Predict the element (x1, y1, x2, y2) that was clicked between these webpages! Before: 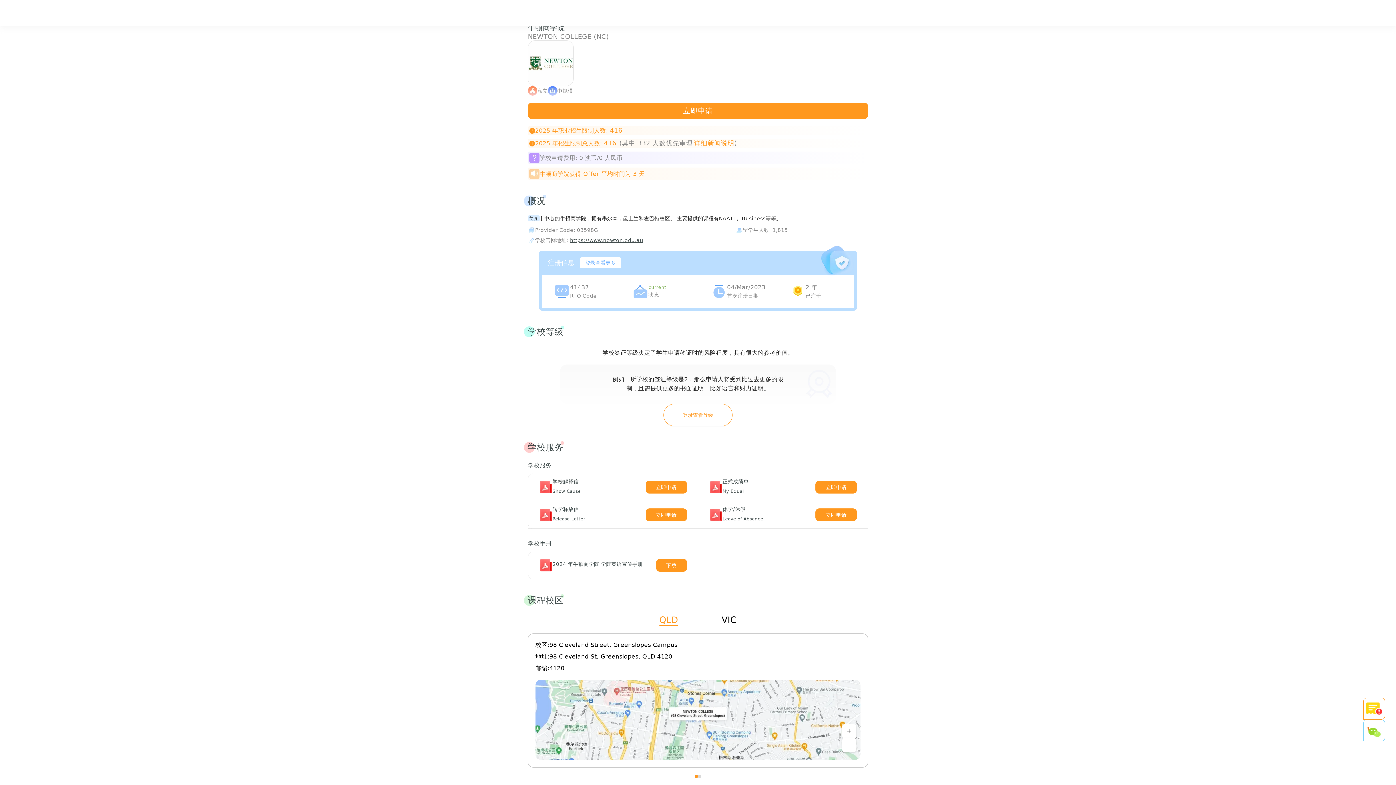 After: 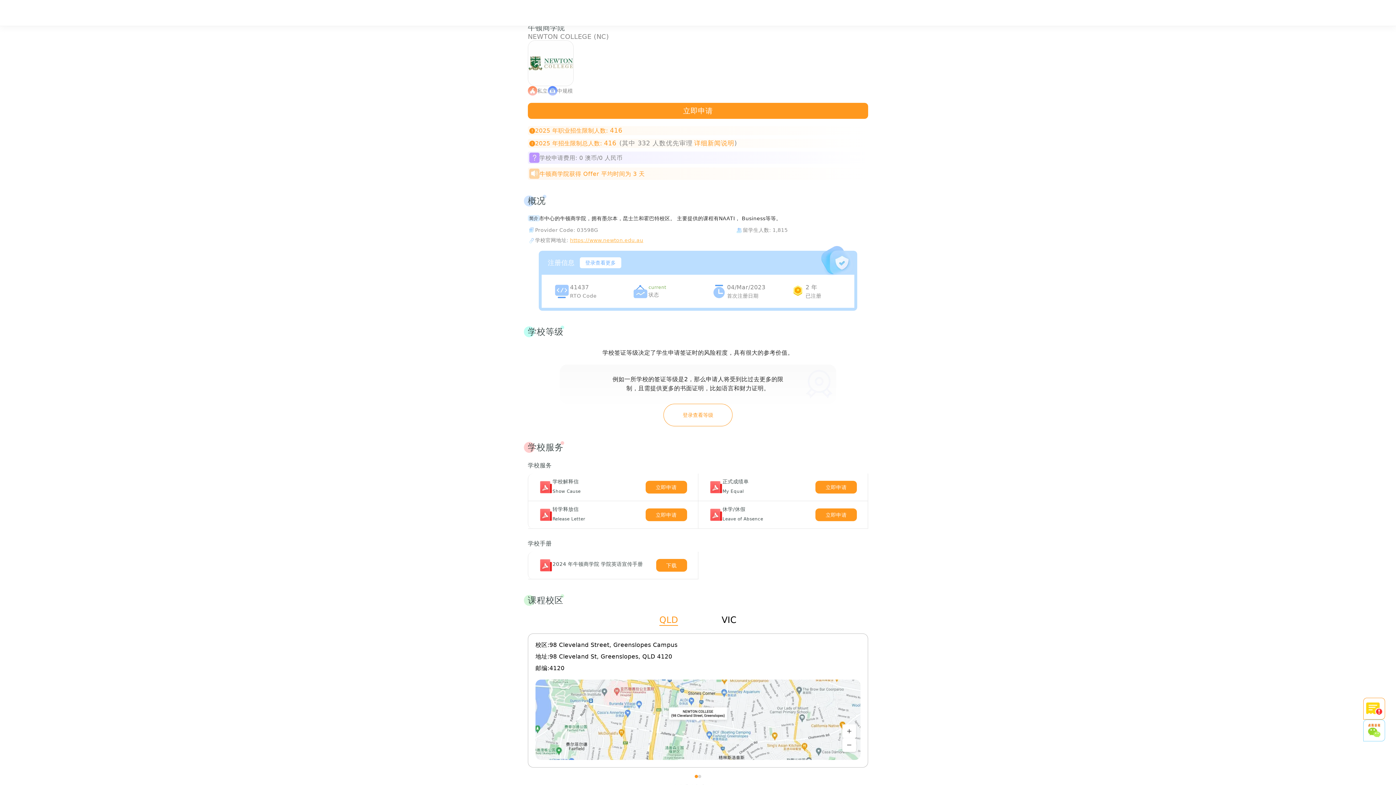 Action: bbox: (570, 237, 643, 243) label: https://www.newton.edu.au